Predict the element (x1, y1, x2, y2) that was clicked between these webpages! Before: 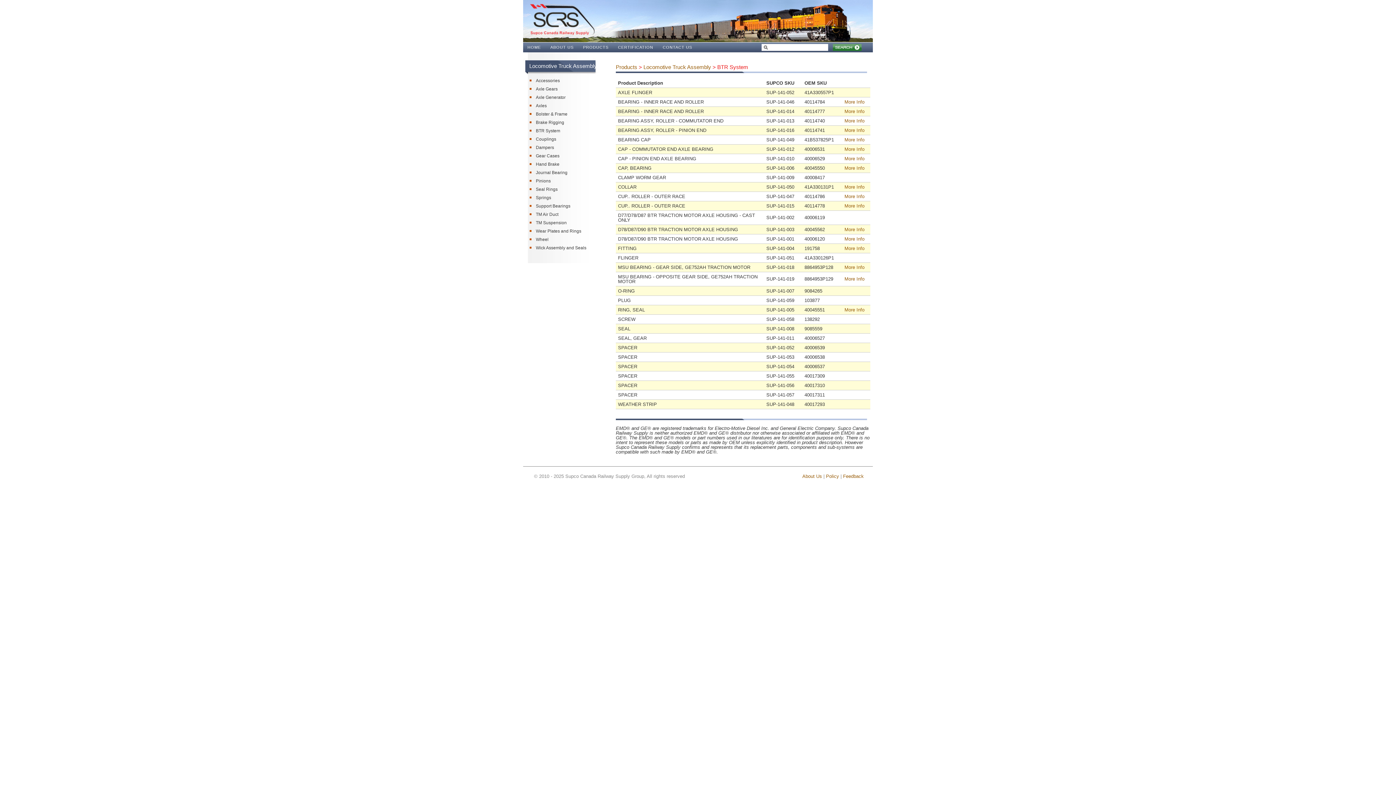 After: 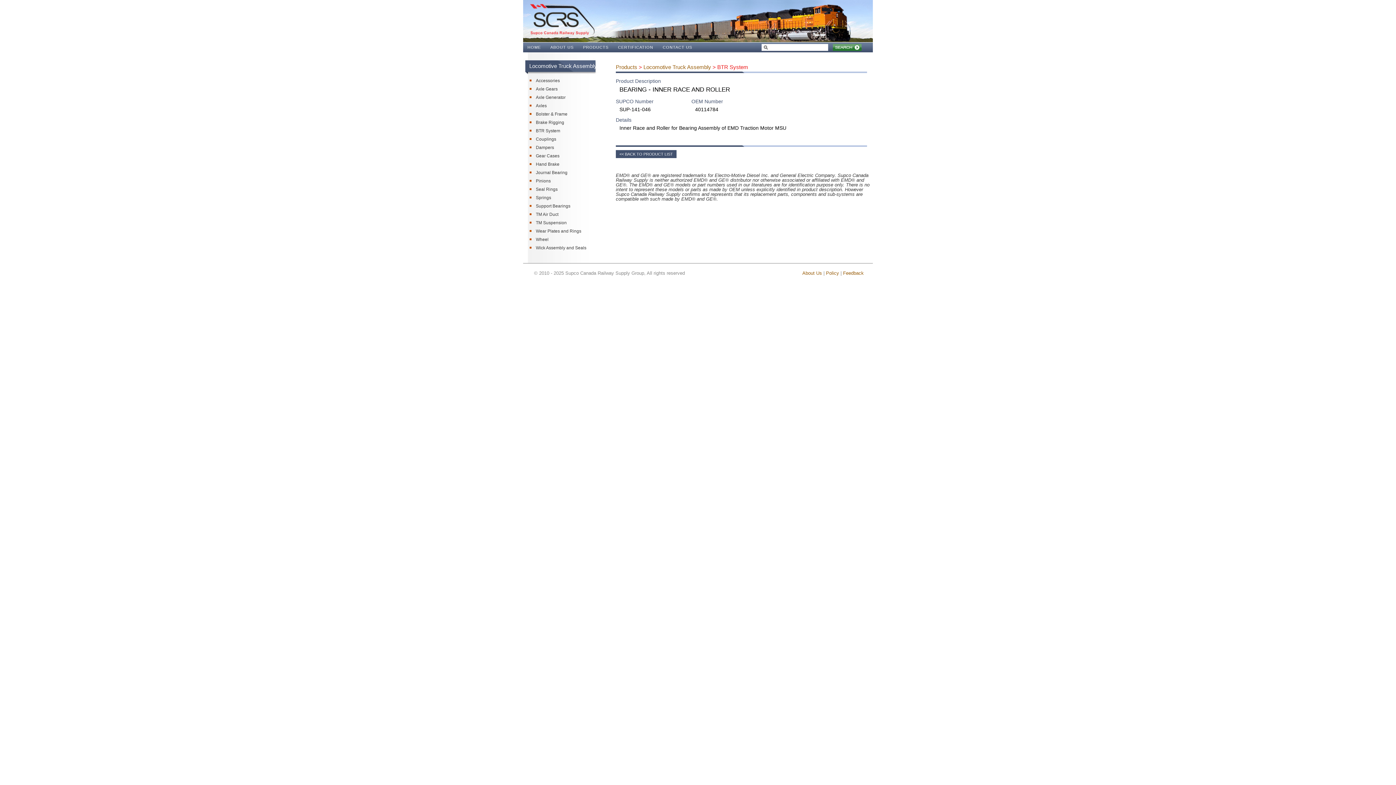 Action: bbox: (844, 99, 864, 104) label: More Info